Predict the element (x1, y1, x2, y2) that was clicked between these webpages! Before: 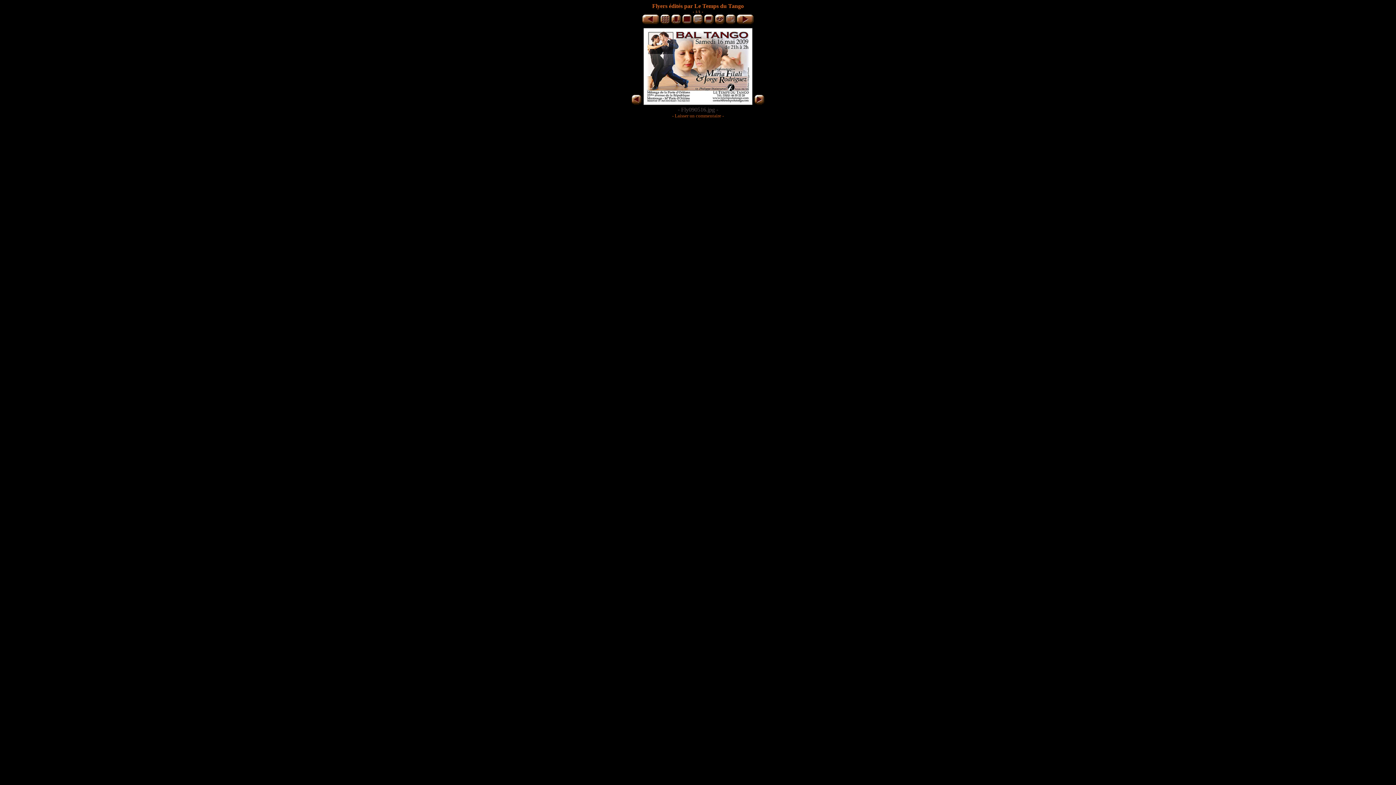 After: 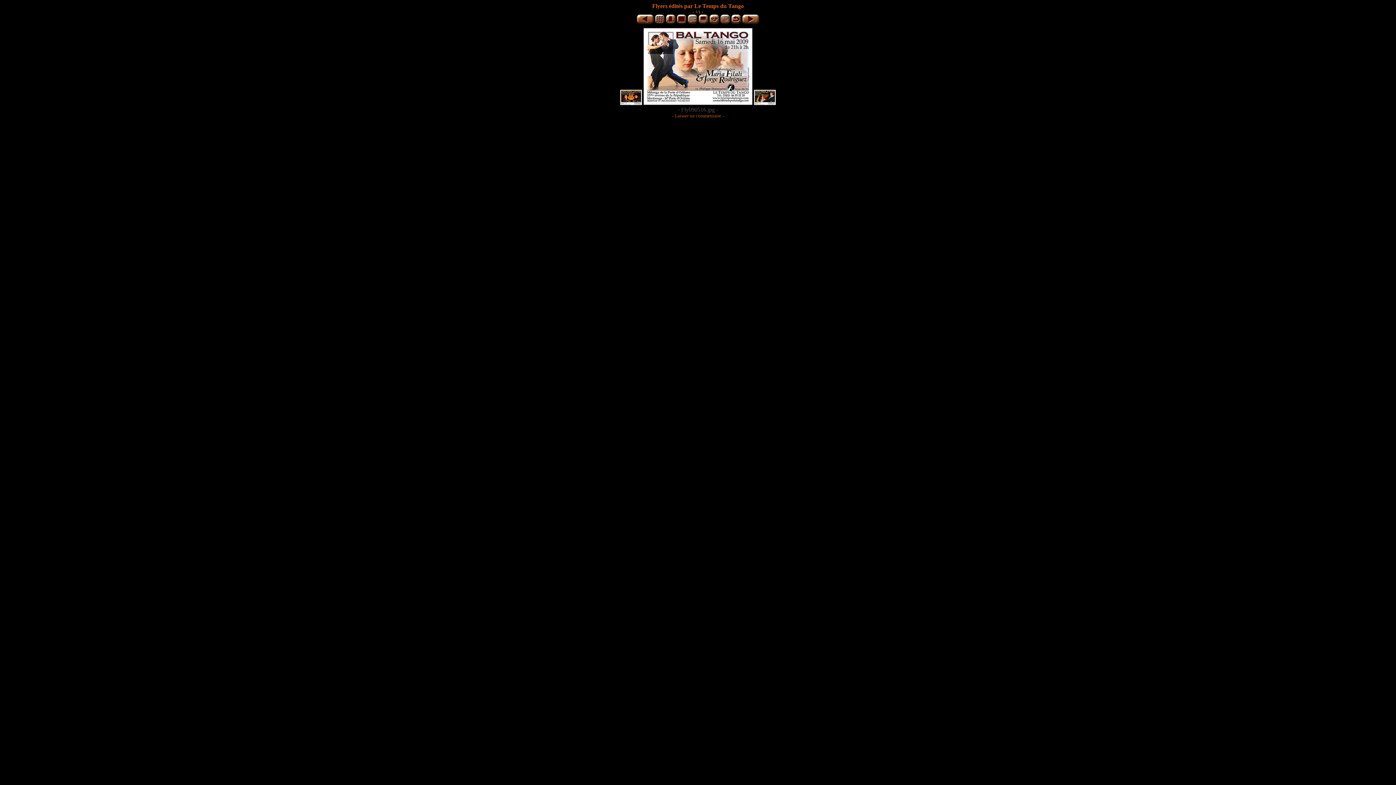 Action: bbox: (670, 19, 681, 25)